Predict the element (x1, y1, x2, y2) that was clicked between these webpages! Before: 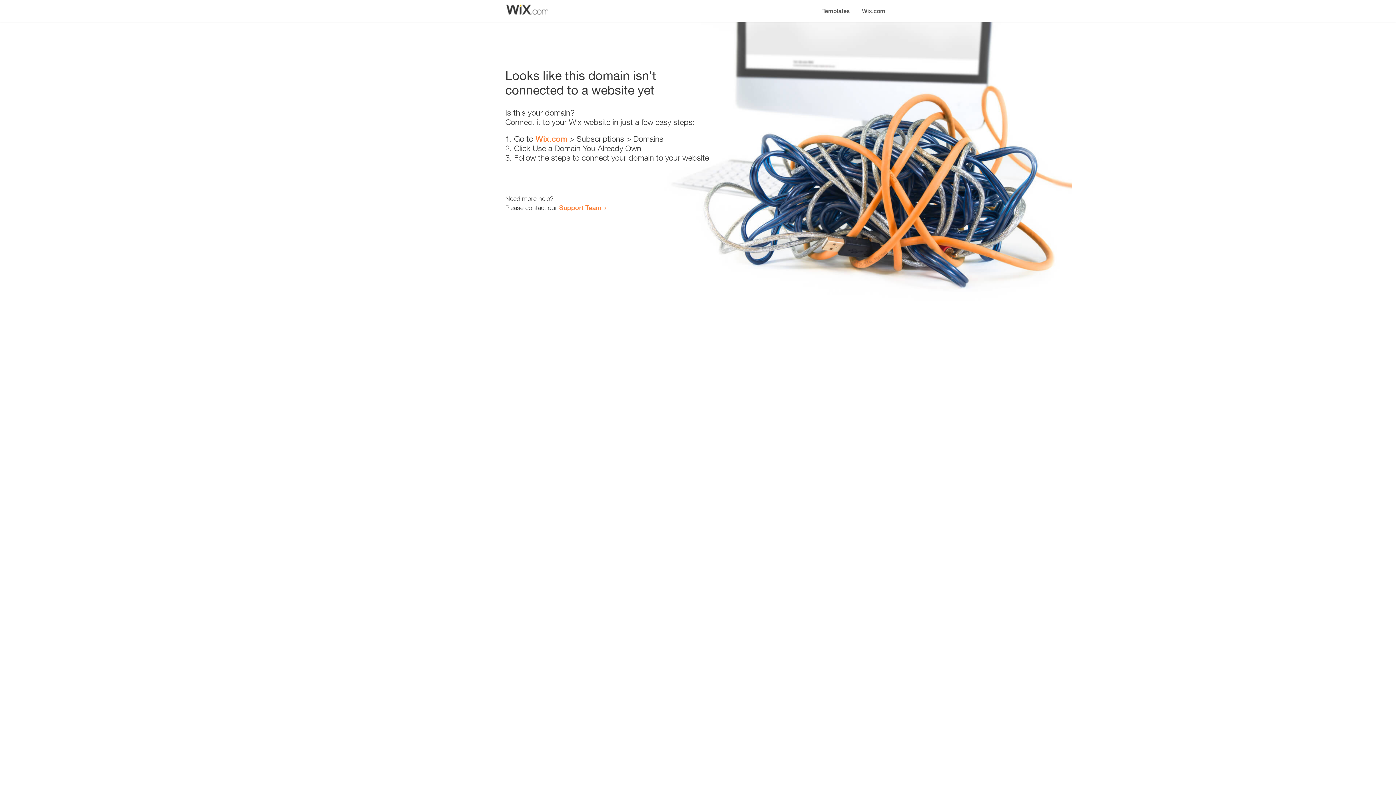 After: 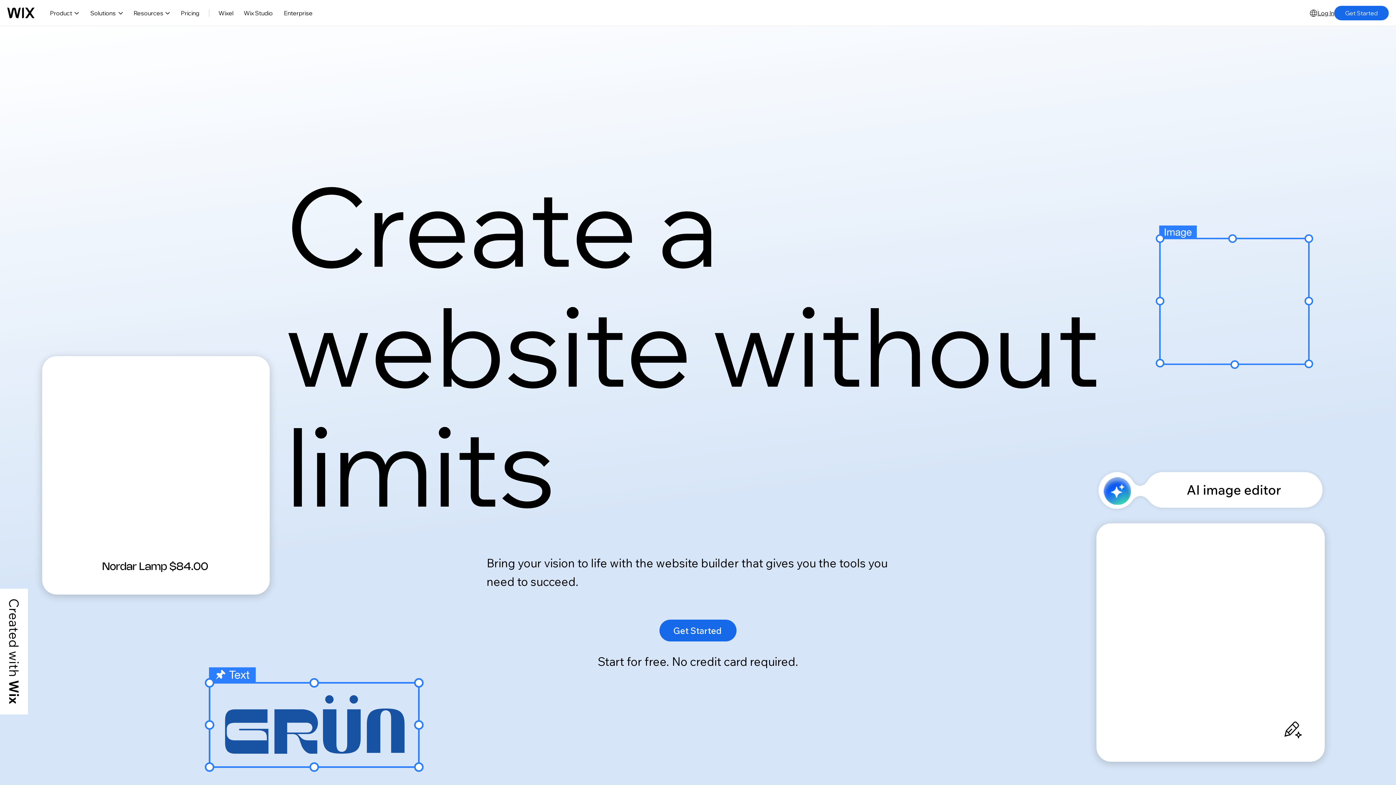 Action: label: Wix.com bbox: (856, 0, 890, 14)